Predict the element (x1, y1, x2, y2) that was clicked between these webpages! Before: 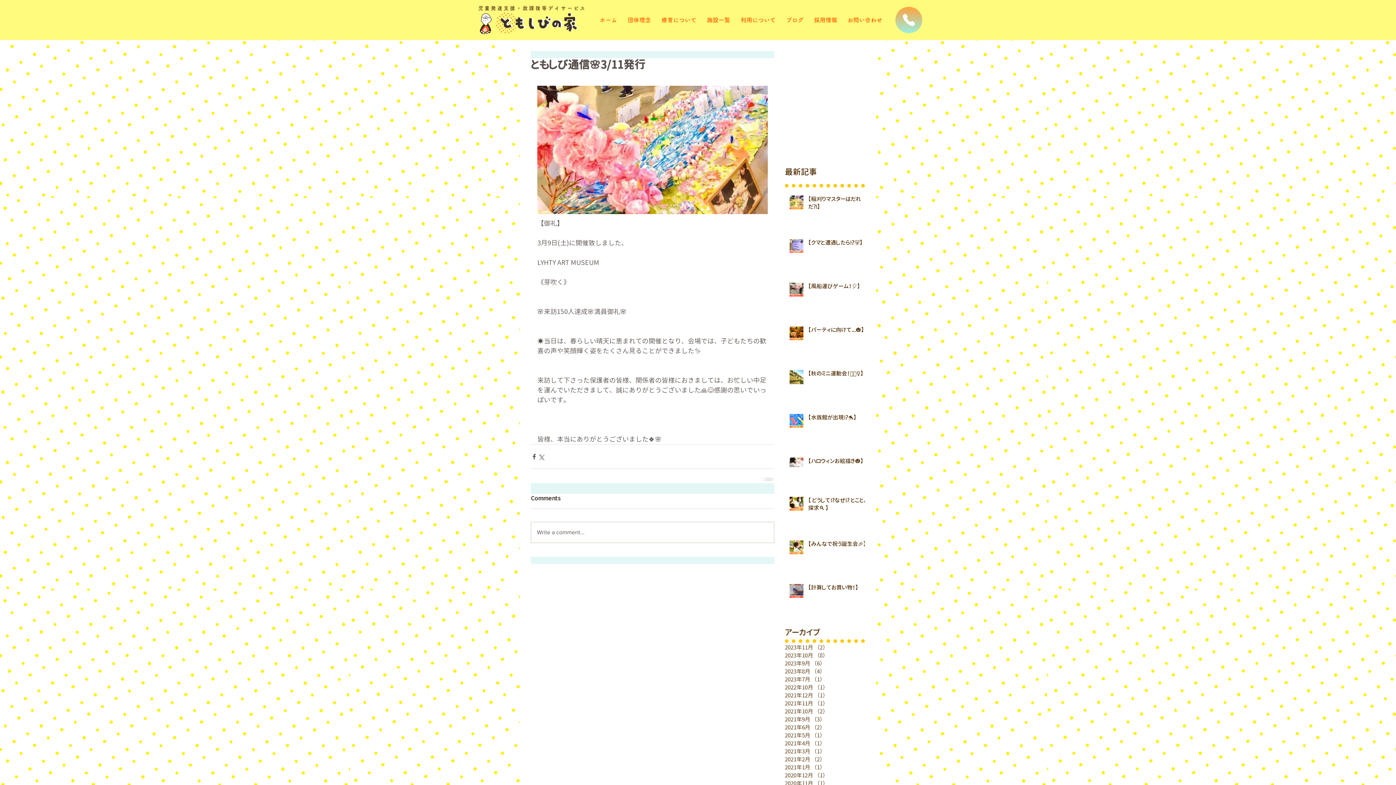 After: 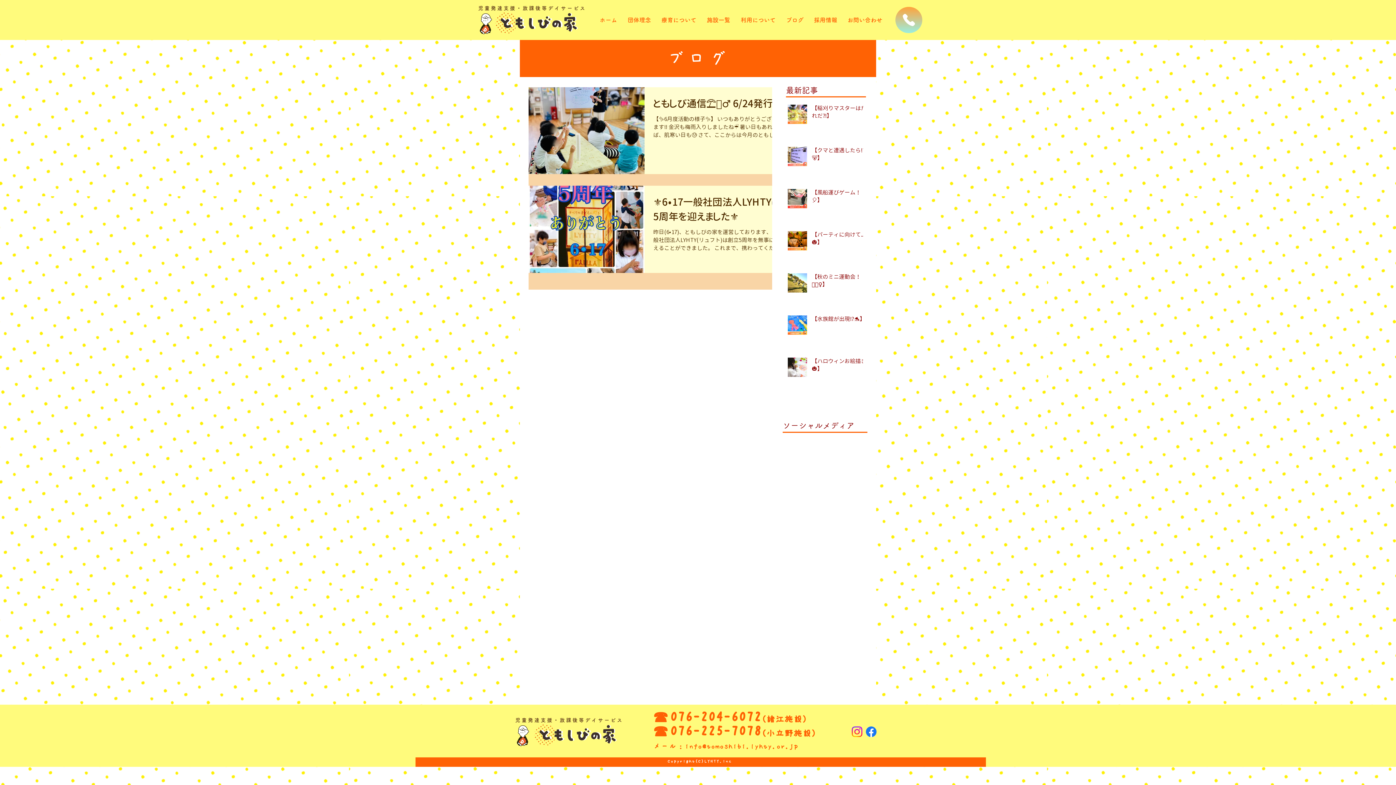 Action: label: 2021年6月 （2）
2件の記事 bbox: (785, 724, 861, 732)